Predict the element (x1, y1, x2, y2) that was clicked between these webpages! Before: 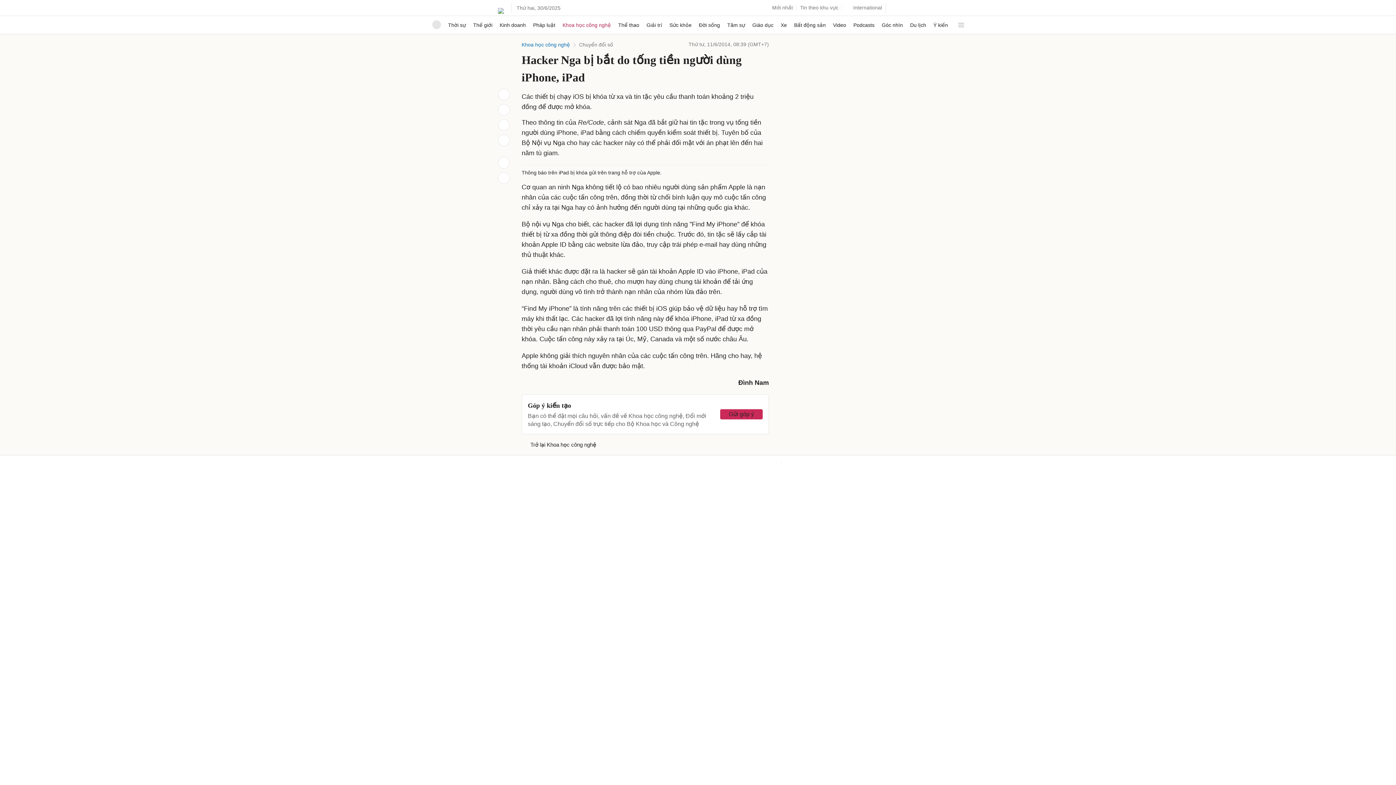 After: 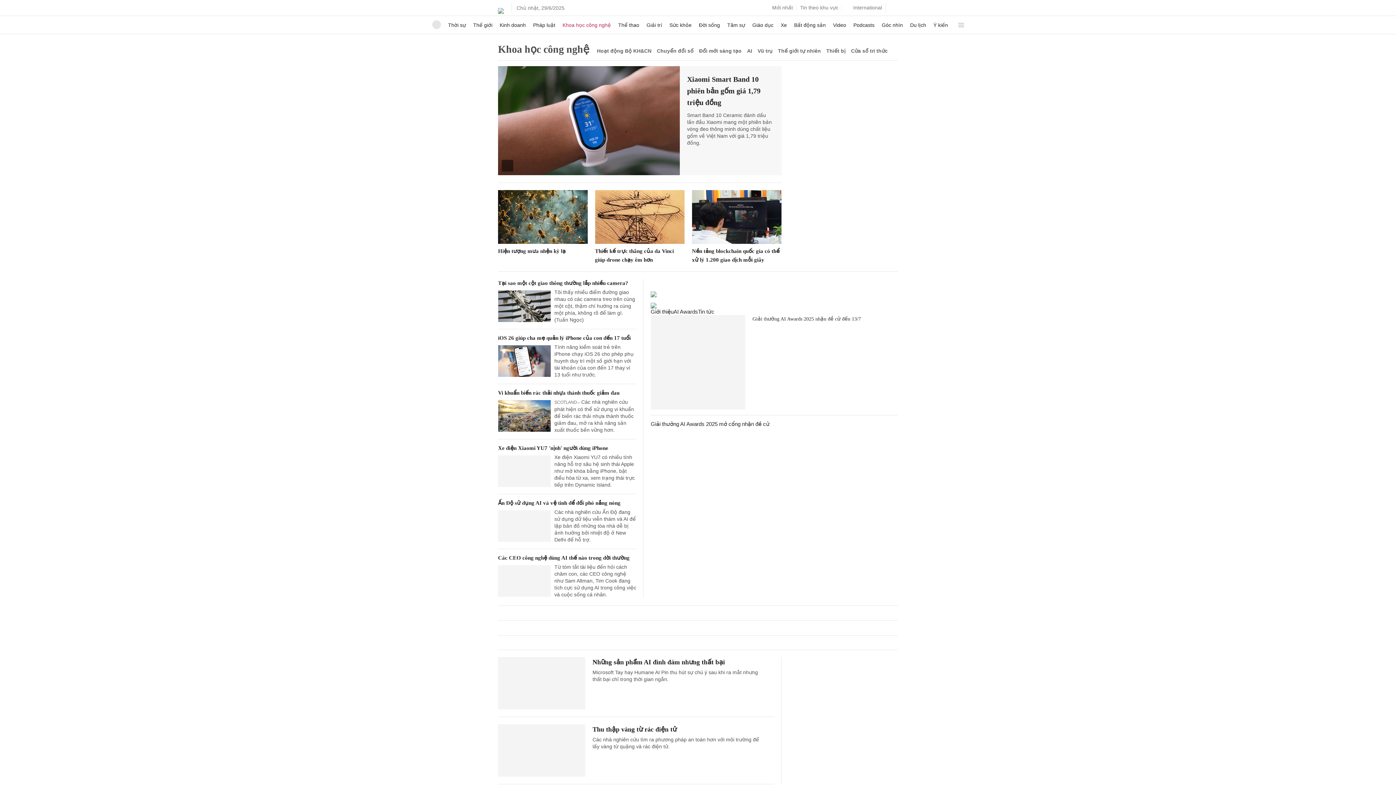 Action: bbox: (498, 172, 509, 184)